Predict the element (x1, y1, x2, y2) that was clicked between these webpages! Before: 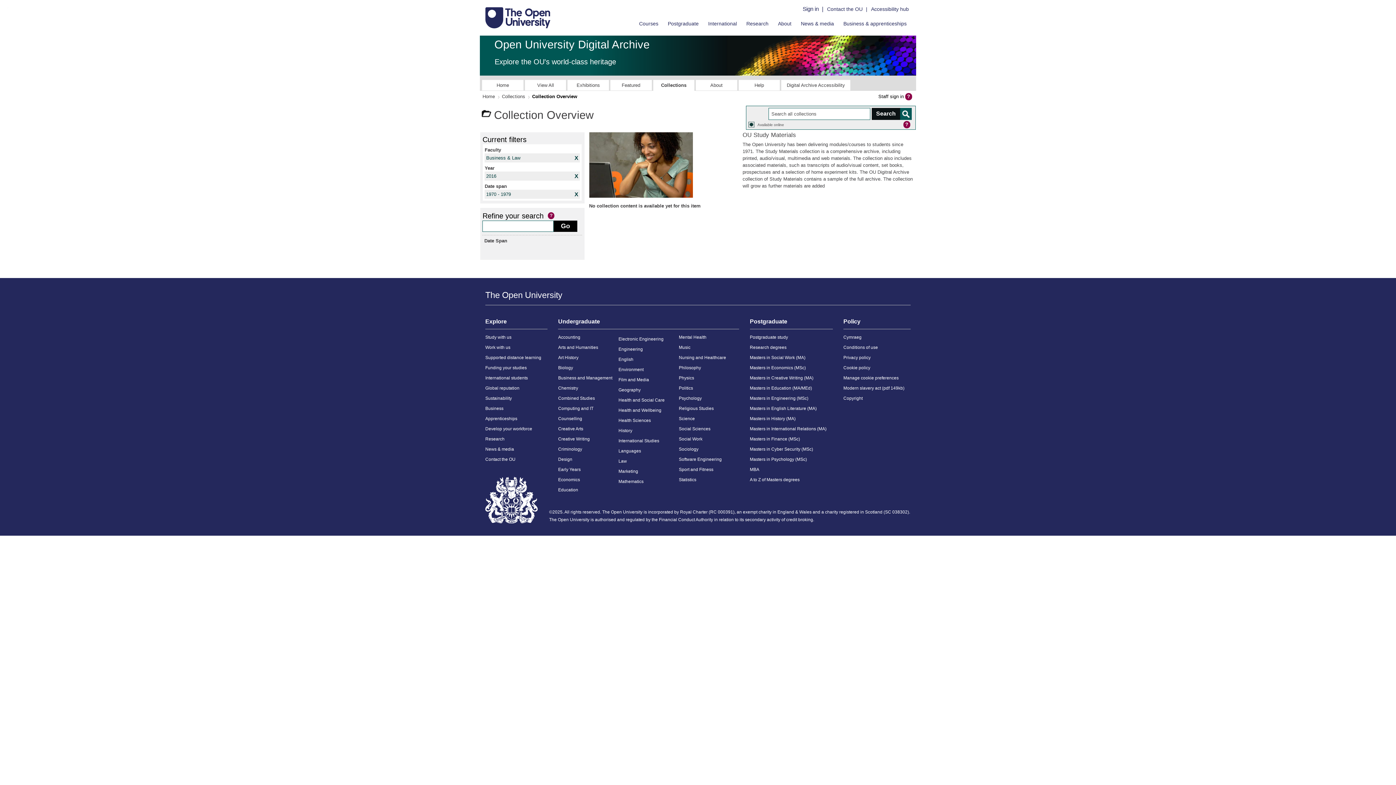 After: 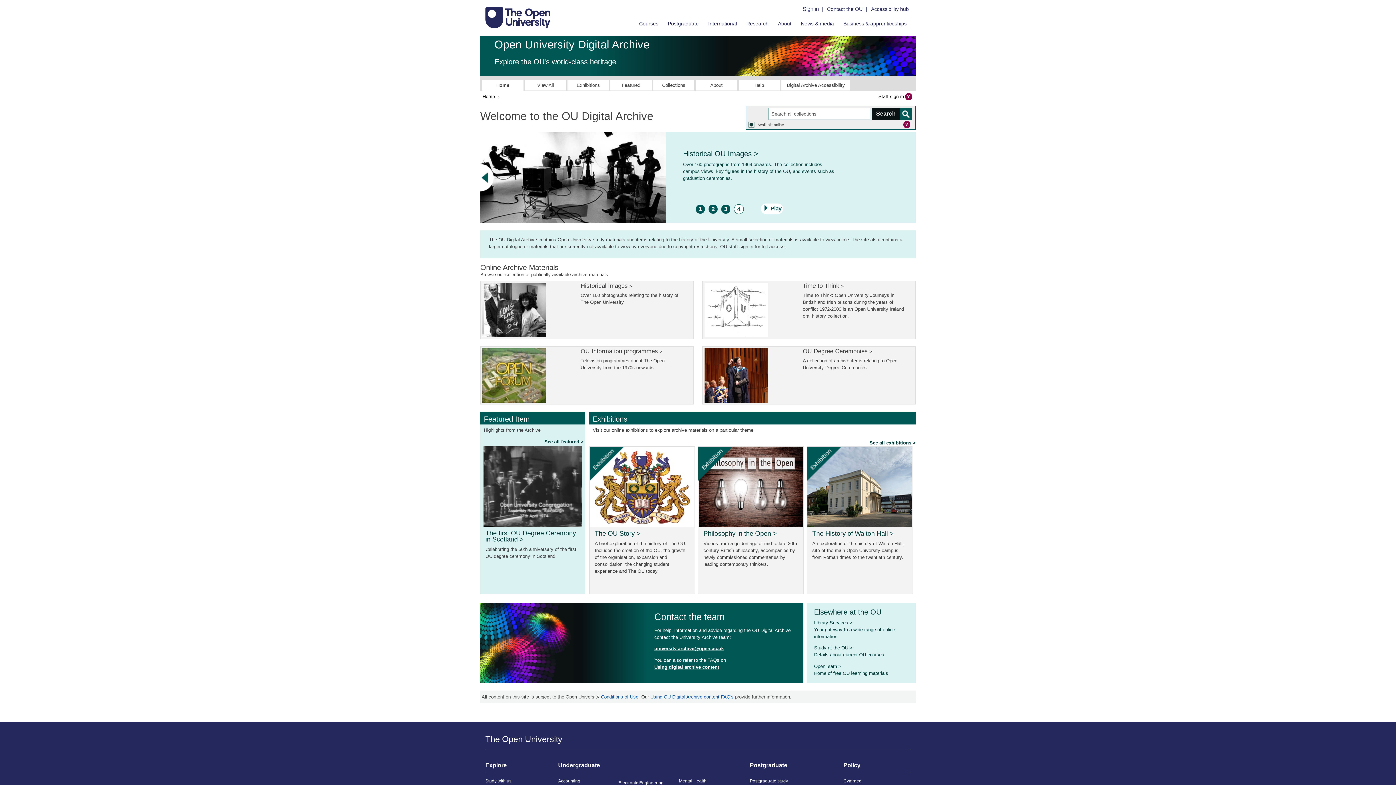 Action: label: Home bbox: (482, 80, 523, 90)